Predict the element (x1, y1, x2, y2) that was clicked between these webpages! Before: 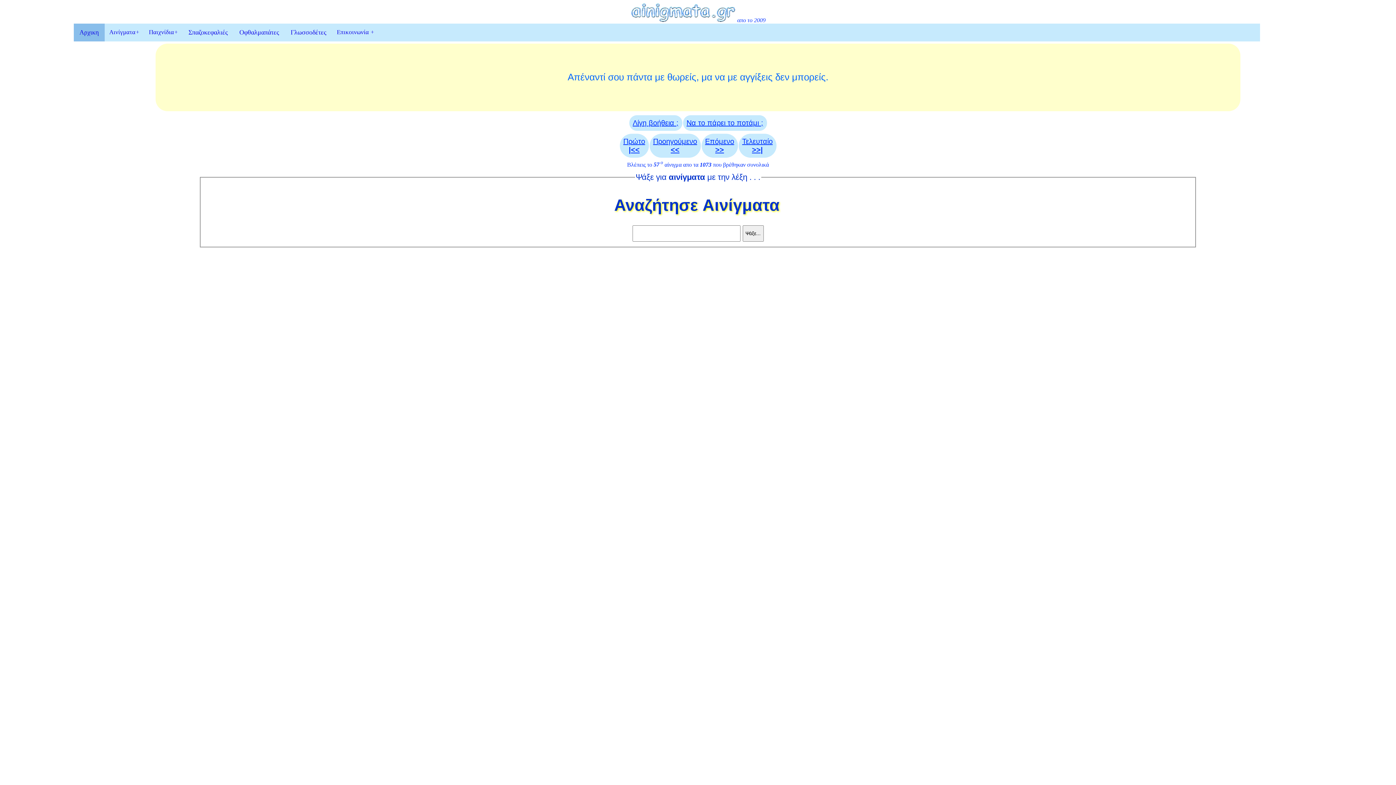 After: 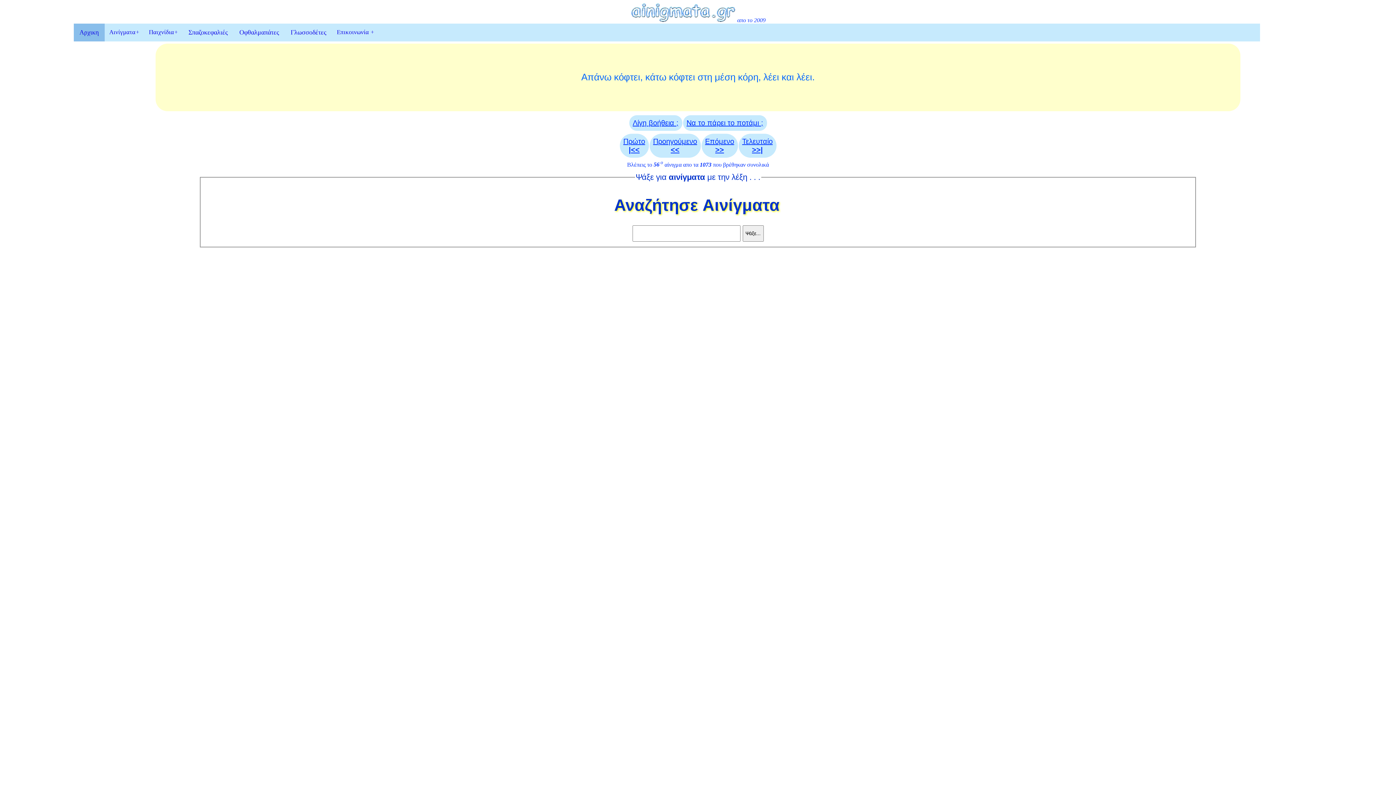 Action: bbox: (653, 137, 697, 153) label: Προηγούμενο
<<